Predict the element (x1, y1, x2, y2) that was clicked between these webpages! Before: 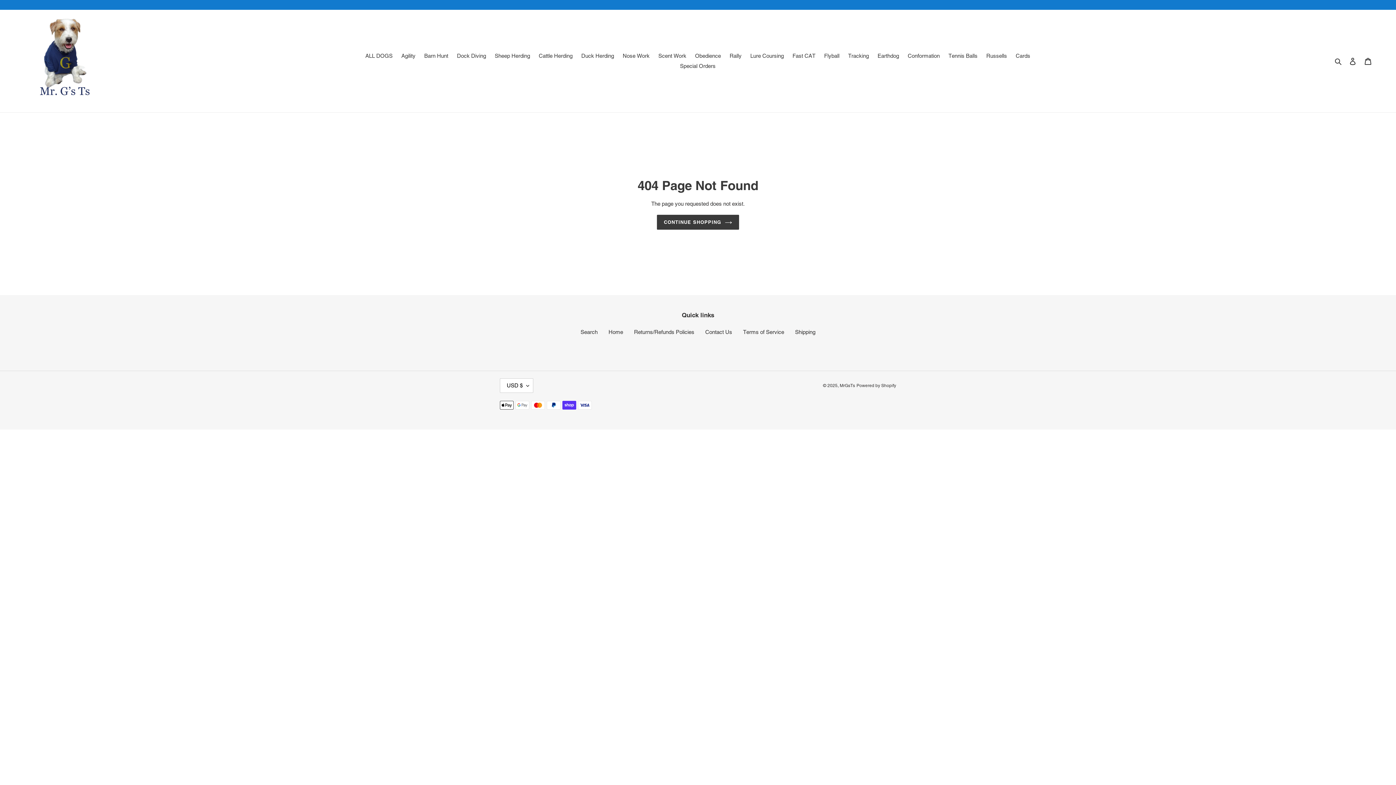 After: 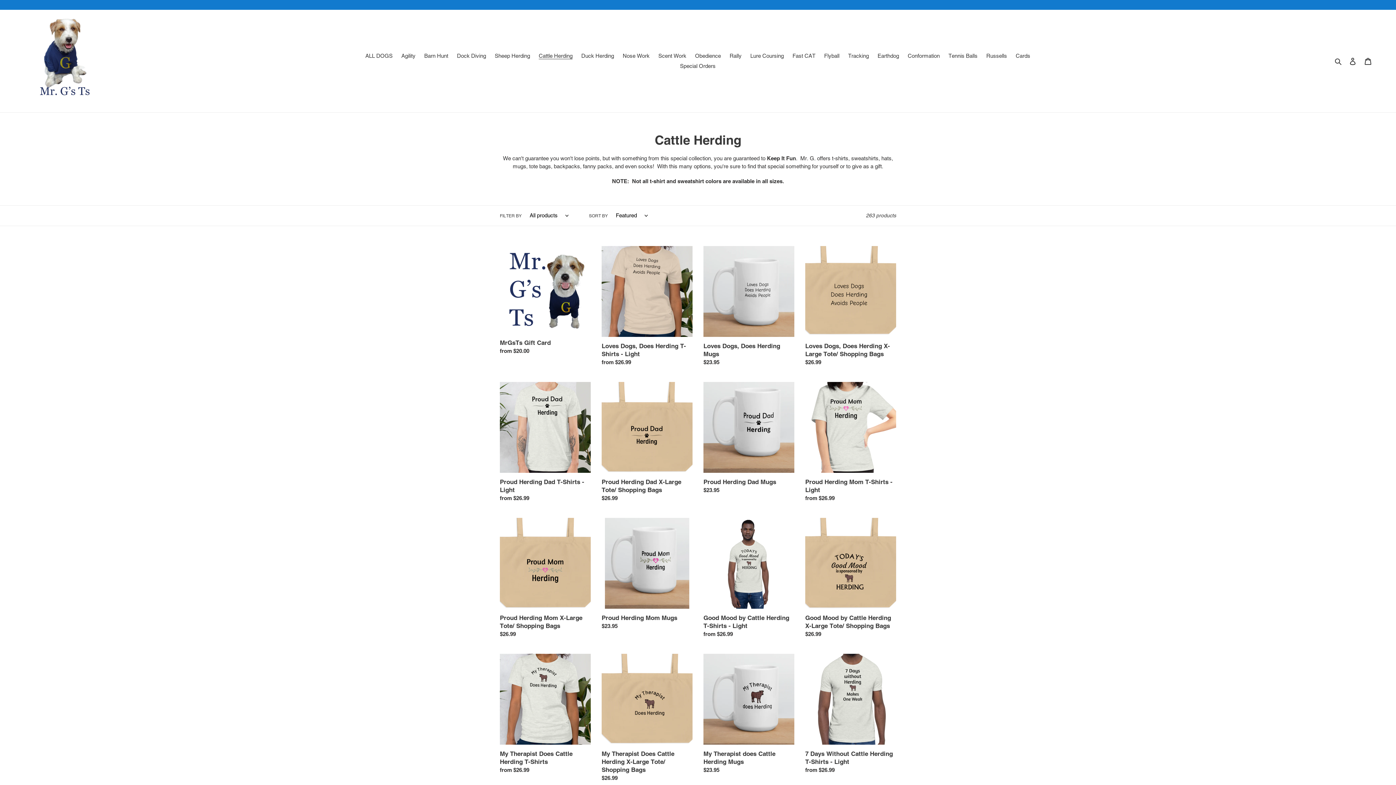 Action: label: Cattle Herding bbox: (535, 50, 576, 61)